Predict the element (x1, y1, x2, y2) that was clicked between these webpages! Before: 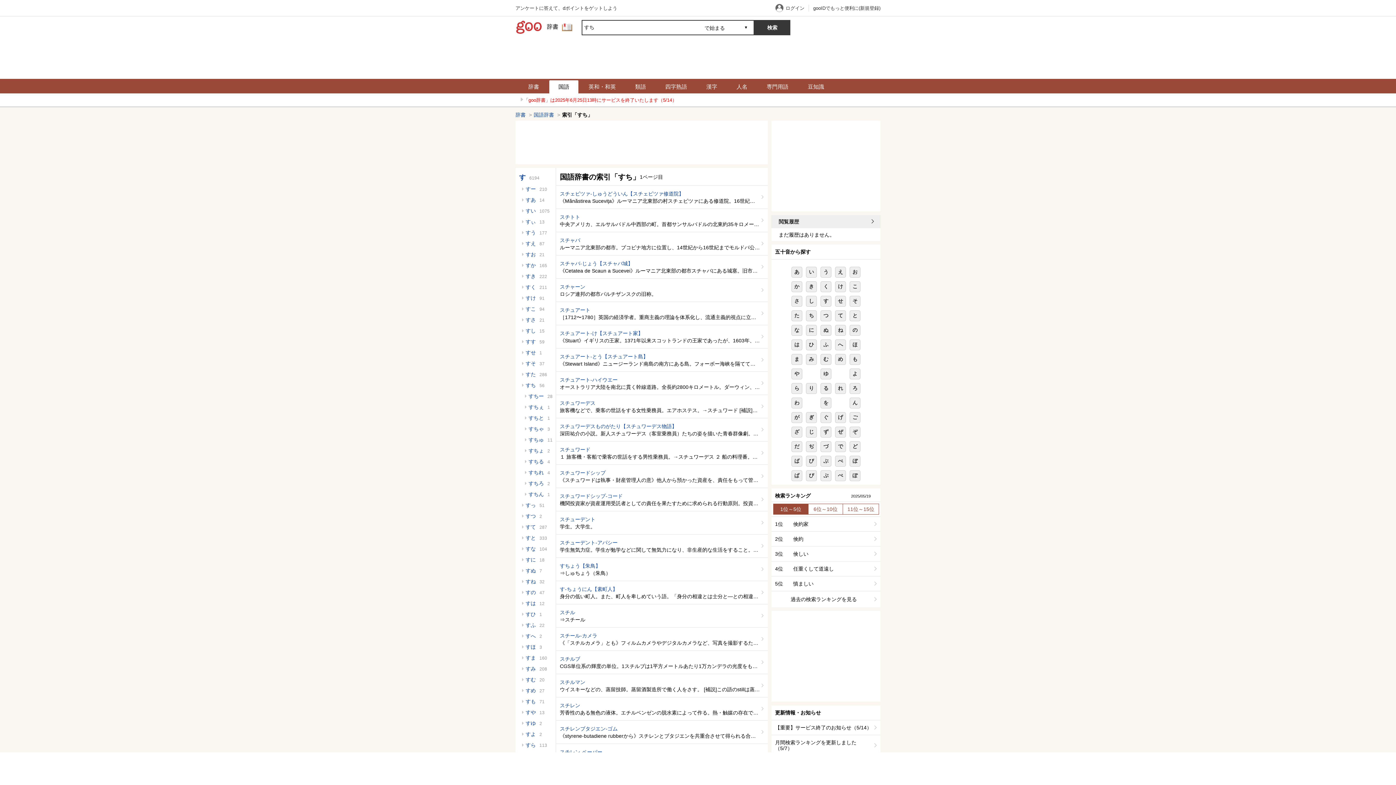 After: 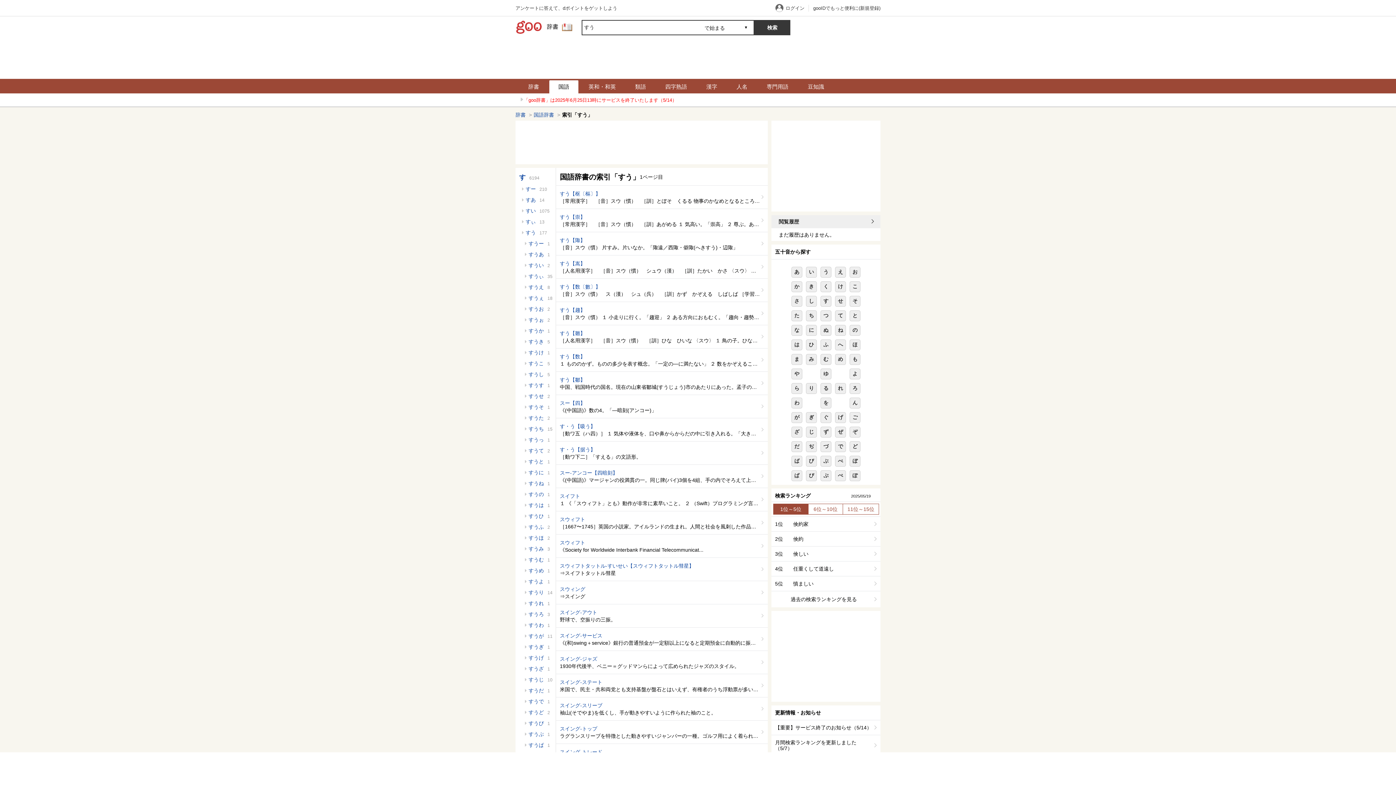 Action: label: すう bbox: (522, 229, 536, 235)